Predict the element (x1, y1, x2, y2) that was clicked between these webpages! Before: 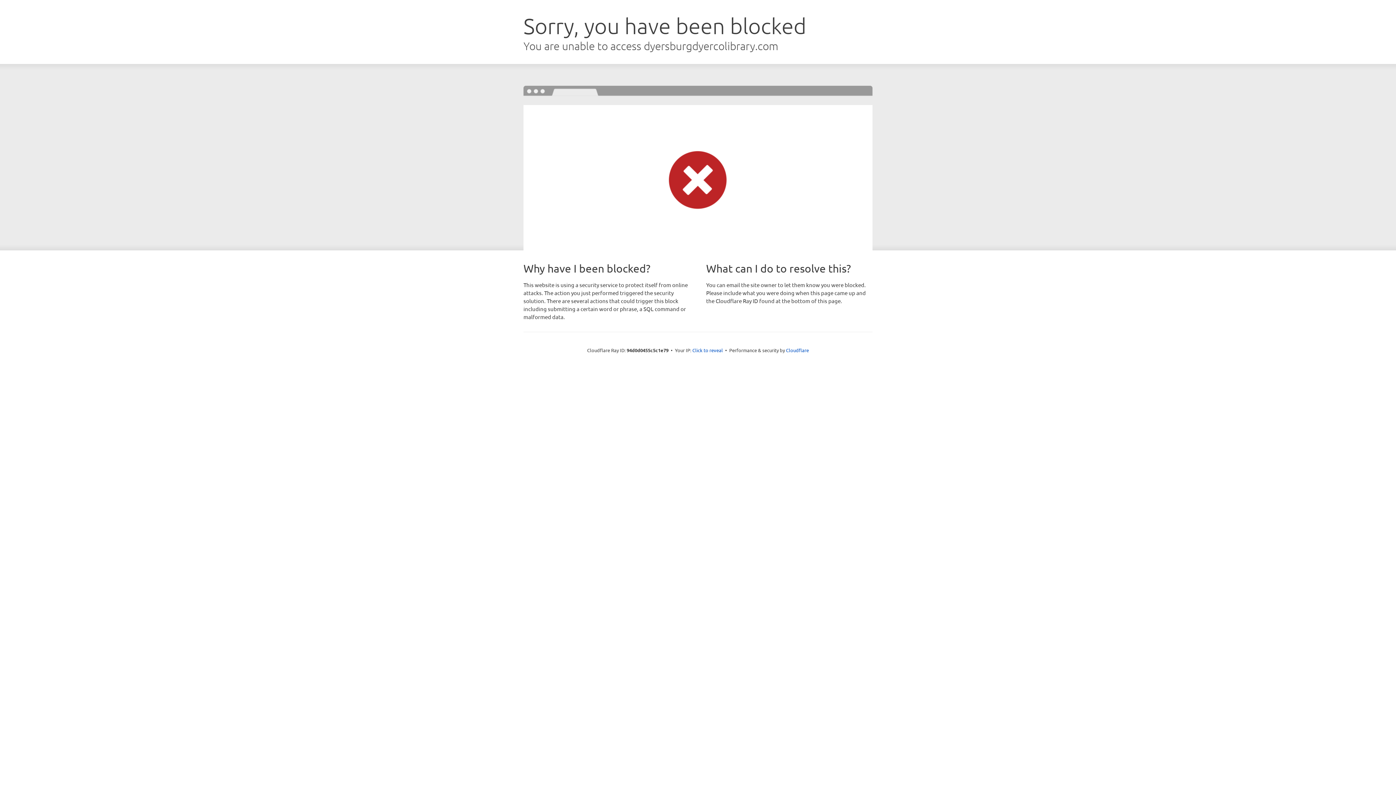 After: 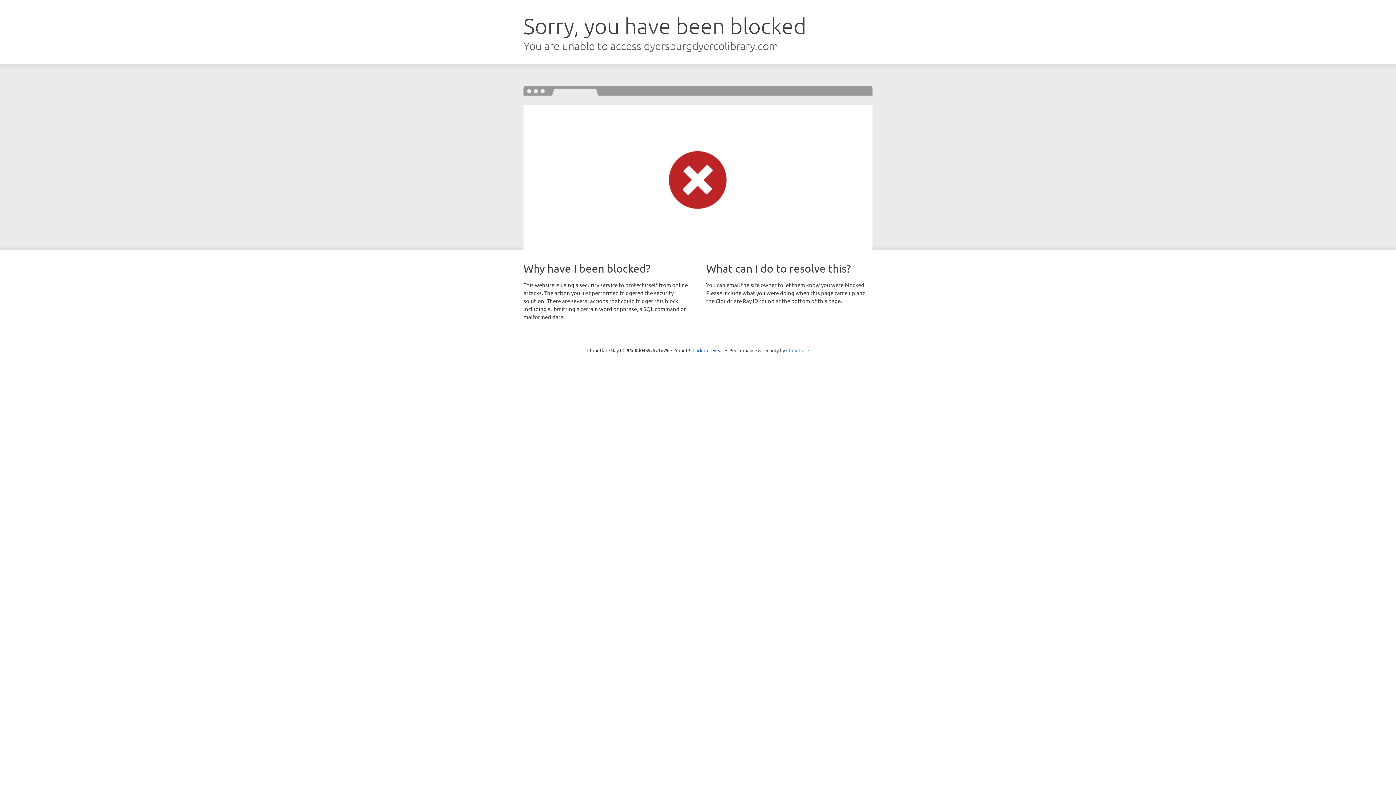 Action: label: Cloudflare bbox: (786, 347, 809, 353)